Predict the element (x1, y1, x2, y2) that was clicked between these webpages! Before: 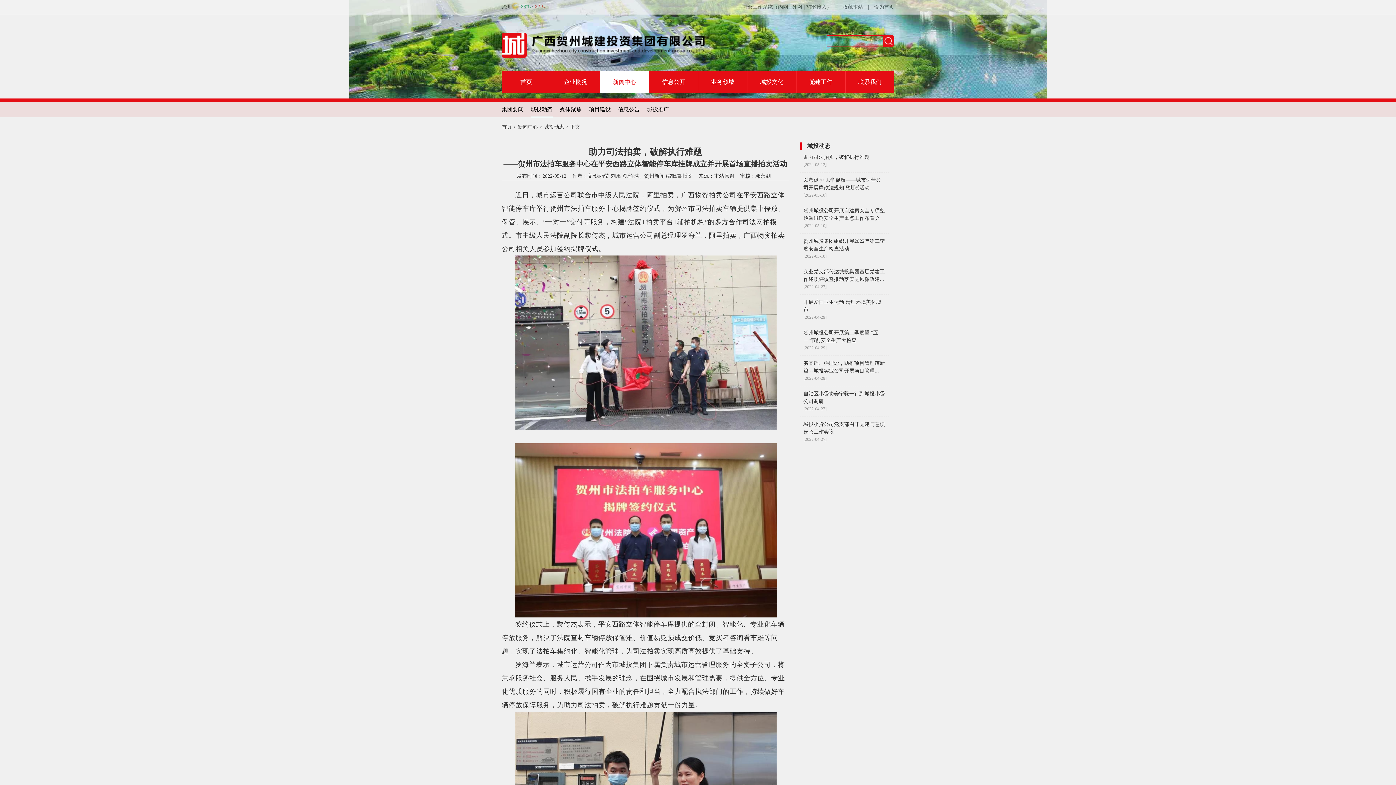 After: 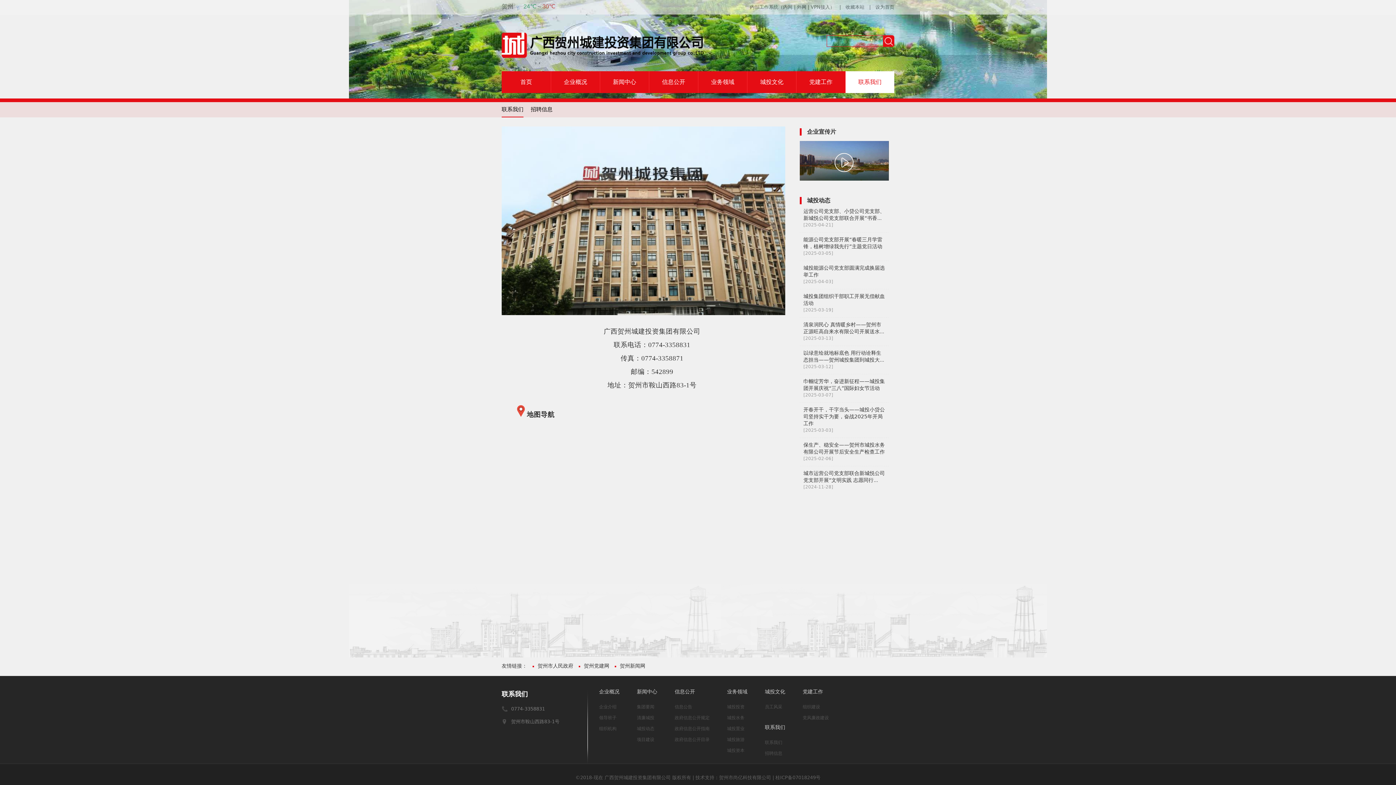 Action: bbox: (845, 71, 894, 93) label: 联系我们